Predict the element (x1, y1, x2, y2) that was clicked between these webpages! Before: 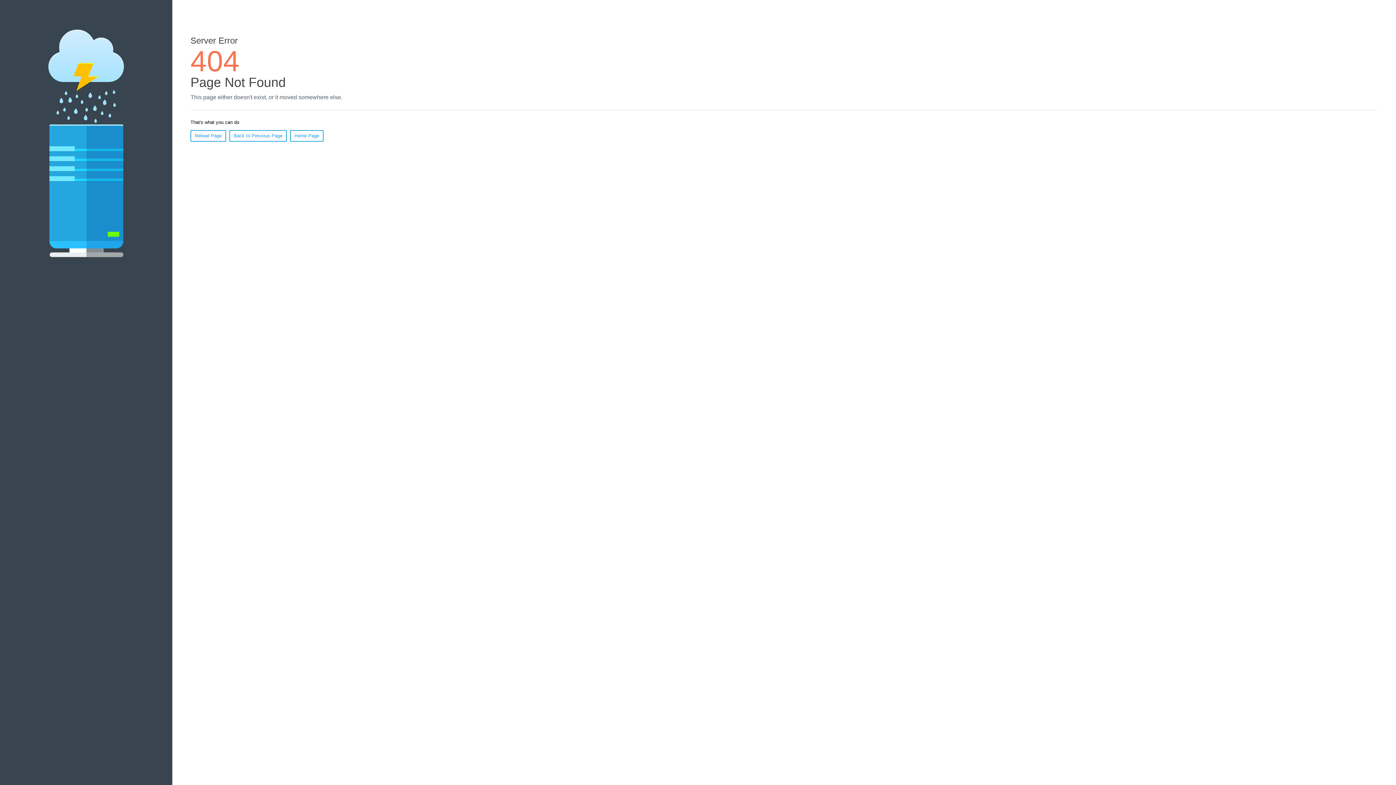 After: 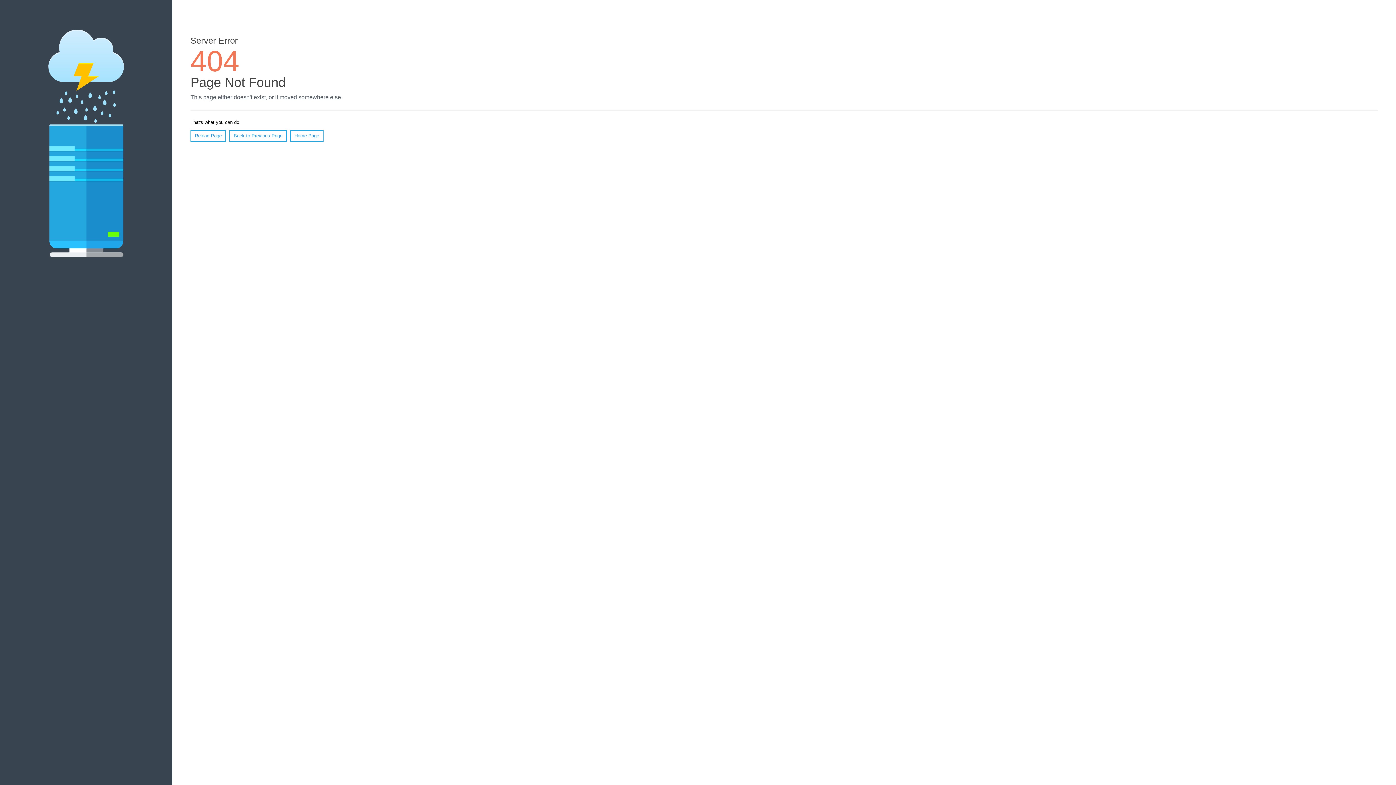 Action: bbox: (190, 130, 226, 141) label: Reload Page